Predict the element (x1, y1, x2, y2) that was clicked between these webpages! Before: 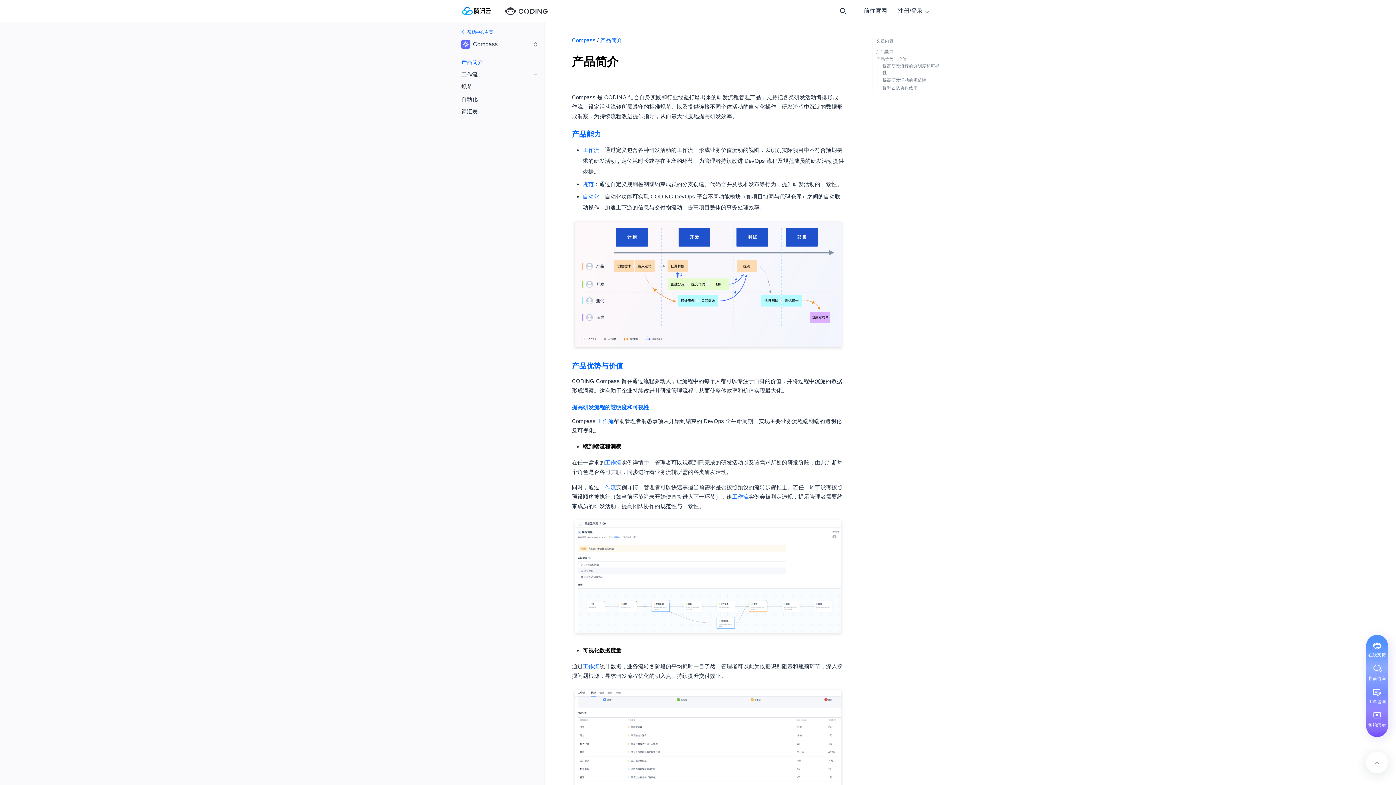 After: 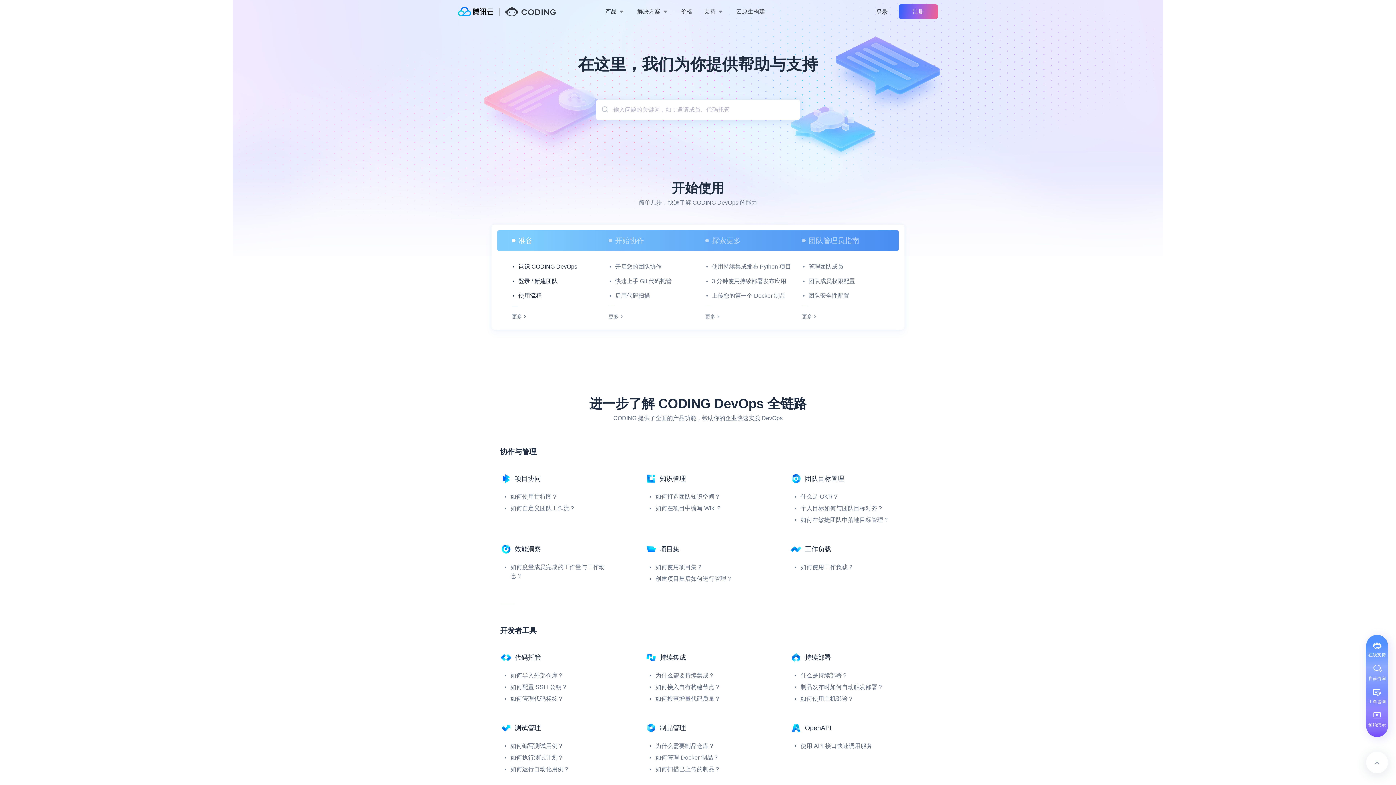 Action: bbox: (461, 29, 538, 35) label: 帮助中心主页